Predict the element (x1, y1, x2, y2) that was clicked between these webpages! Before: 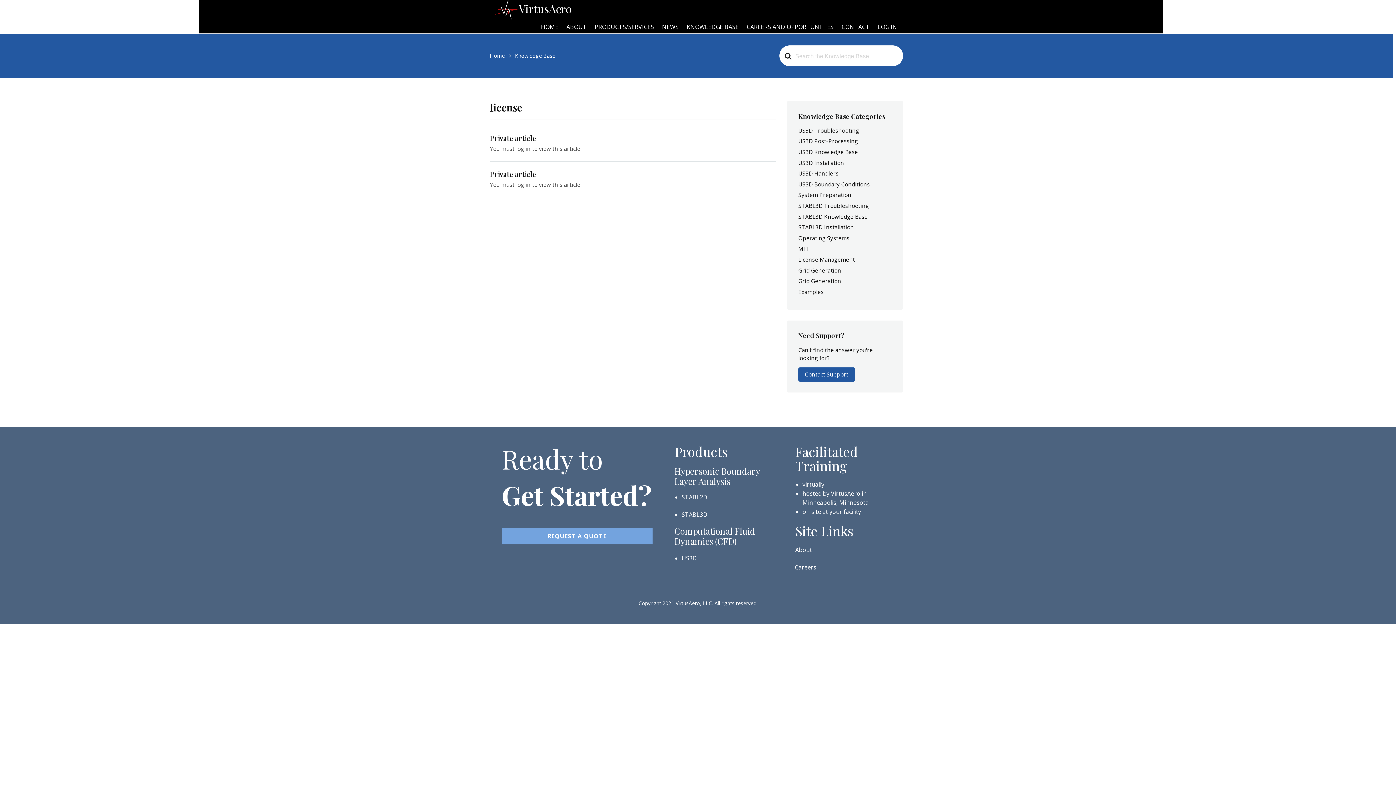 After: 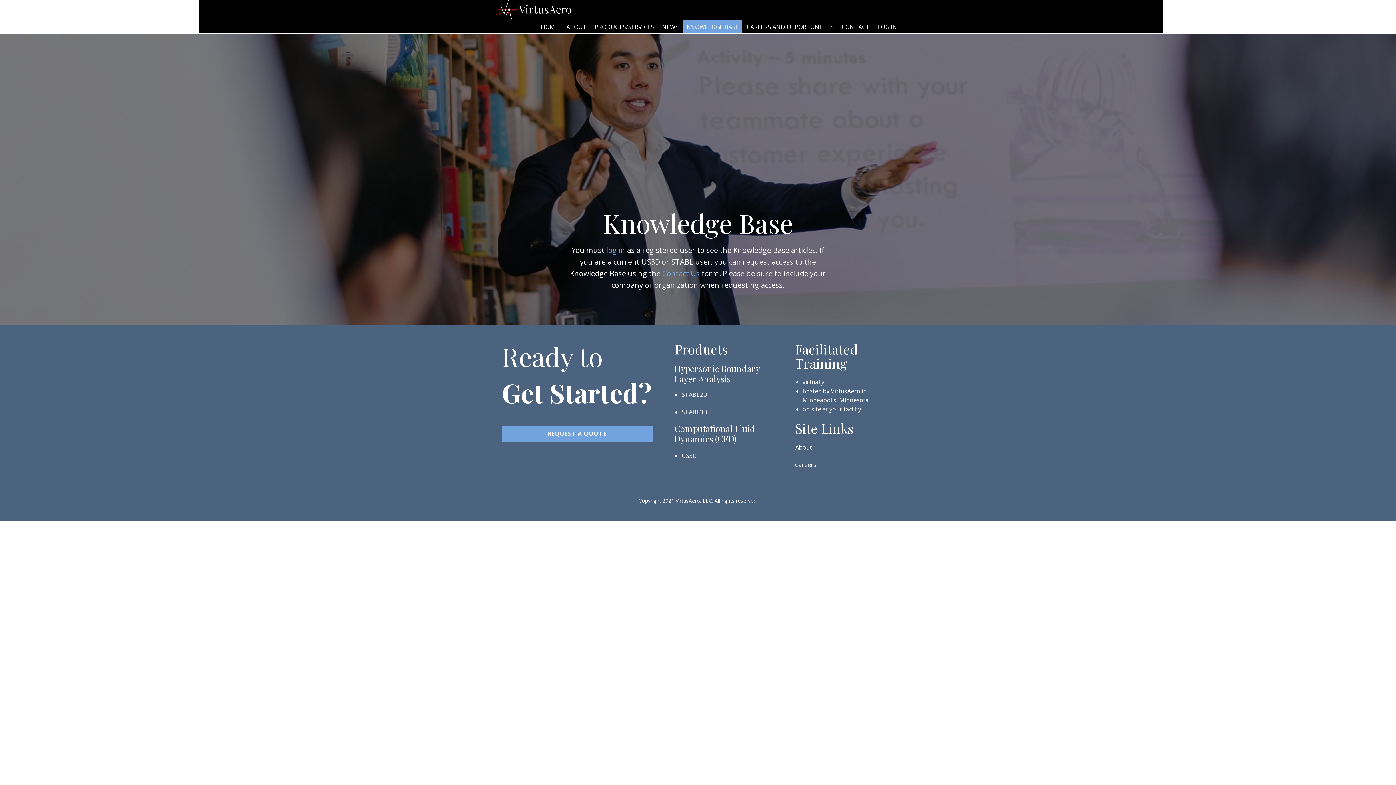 Action: label: KNOWLEDGE BASE bbox: (683, 20, 742, 33)